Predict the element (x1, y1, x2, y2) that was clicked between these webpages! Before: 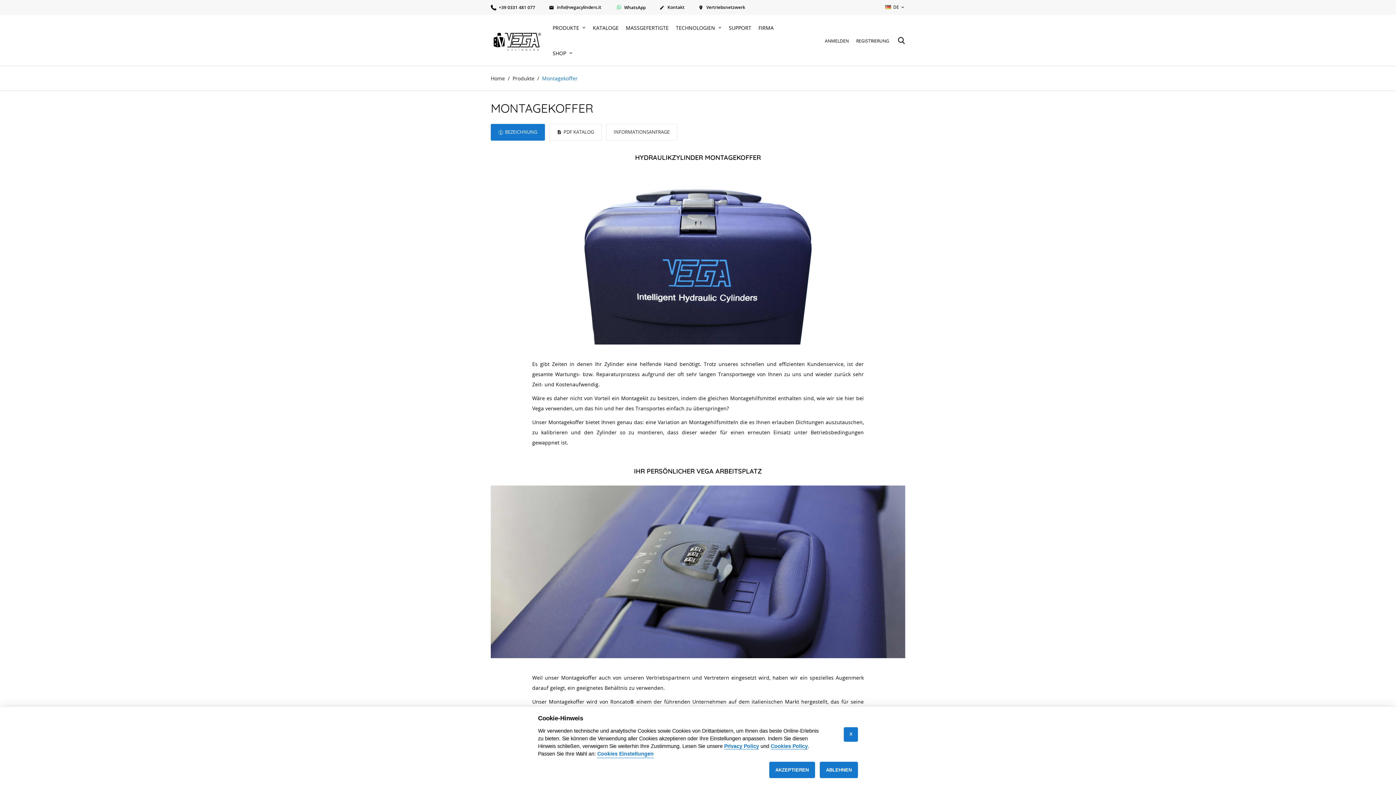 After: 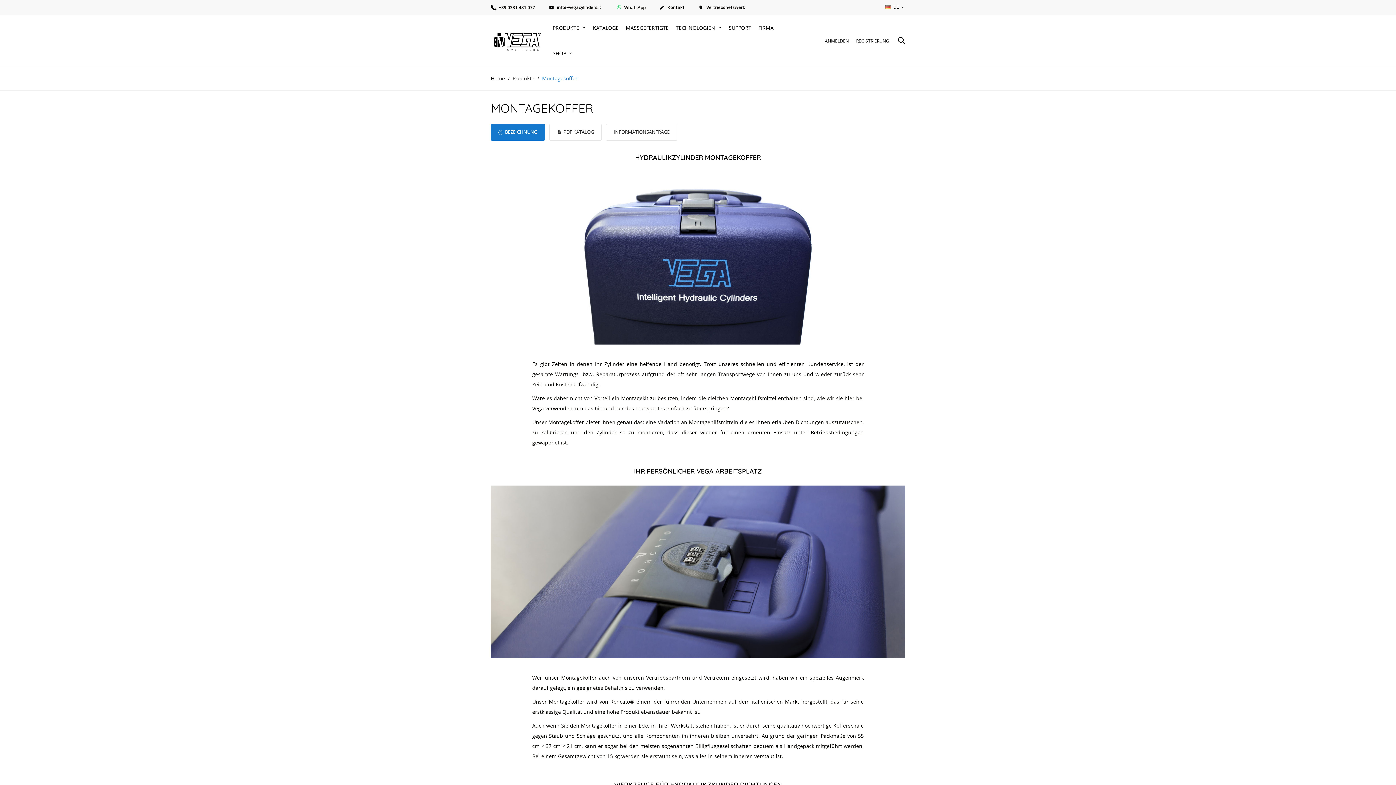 Action: label: X bbox: (844, 727, 858, 742)